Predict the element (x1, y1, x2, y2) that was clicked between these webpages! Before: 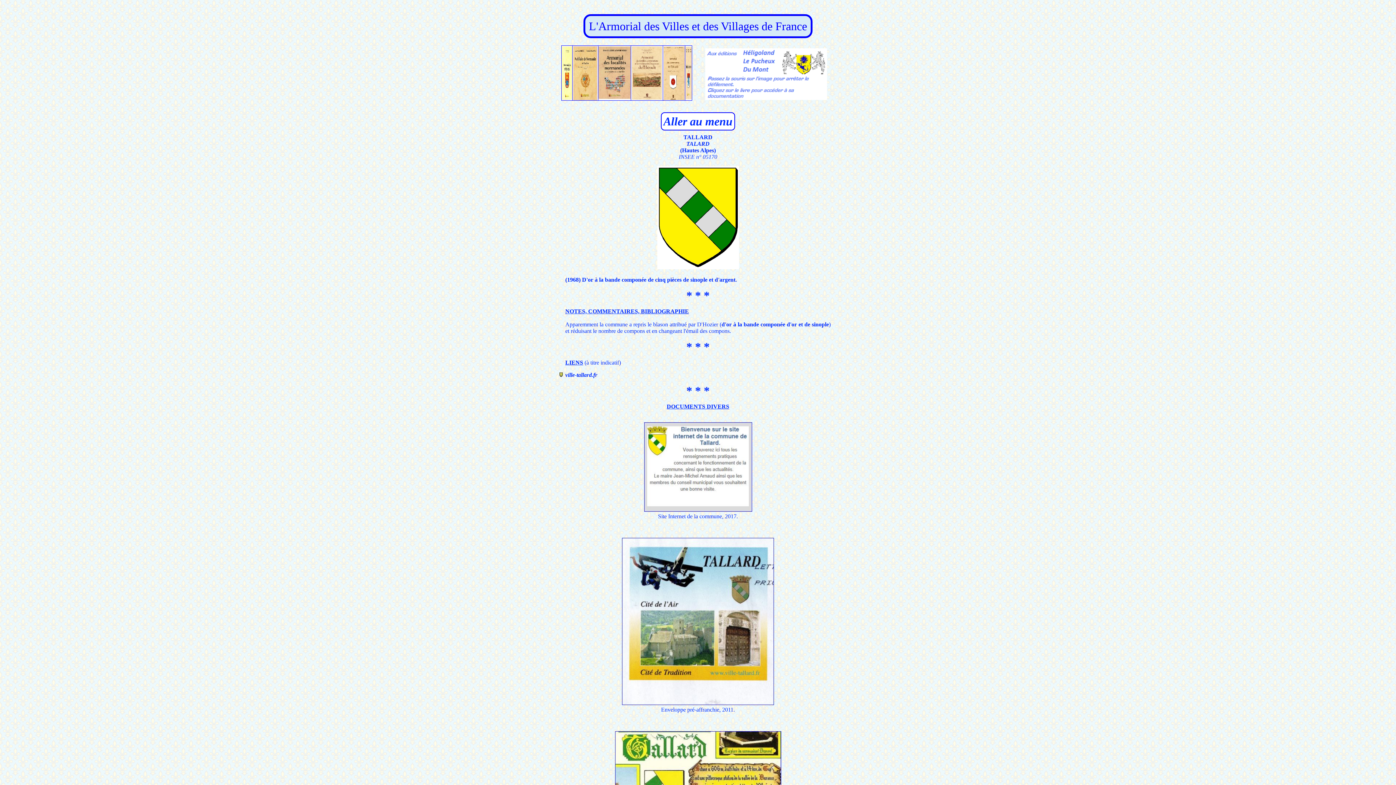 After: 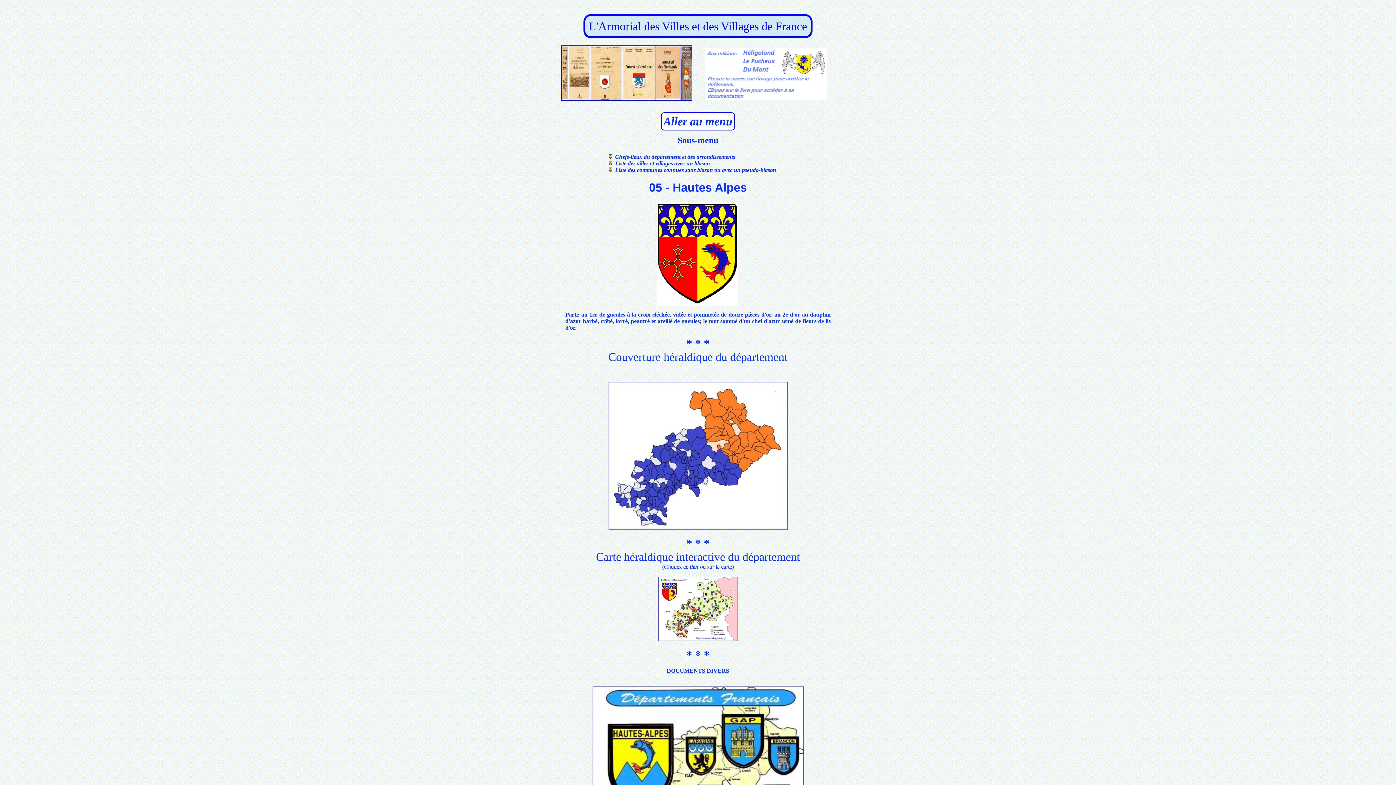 Action: label: Hautes Alpes bbox: (682, 147, 714, 153)